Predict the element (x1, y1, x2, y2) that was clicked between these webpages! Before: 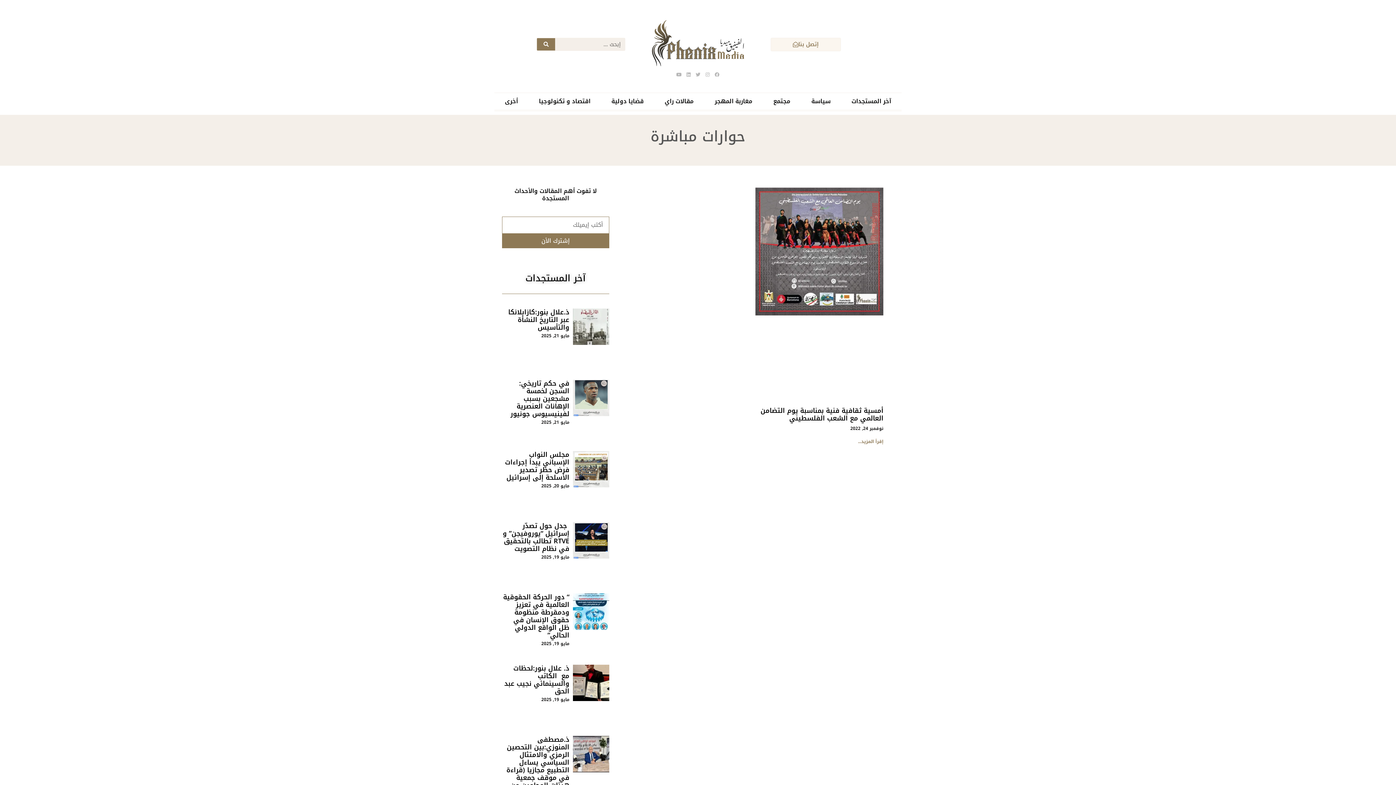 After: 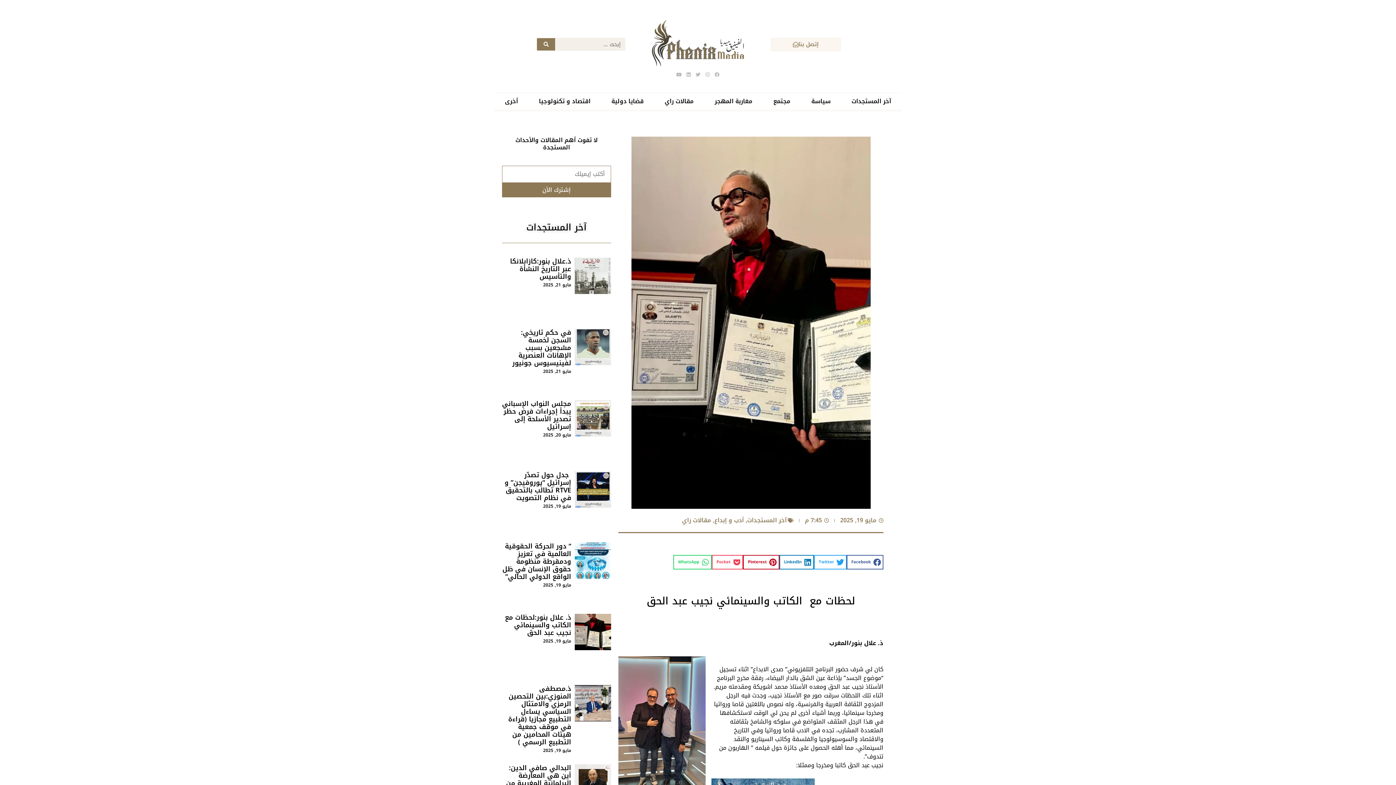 Action: label: ذ. علال بنور:لحظات مع  الكاتب والسينمائي نجيب عبد الحق bbox: (504, 662, 569, 697)